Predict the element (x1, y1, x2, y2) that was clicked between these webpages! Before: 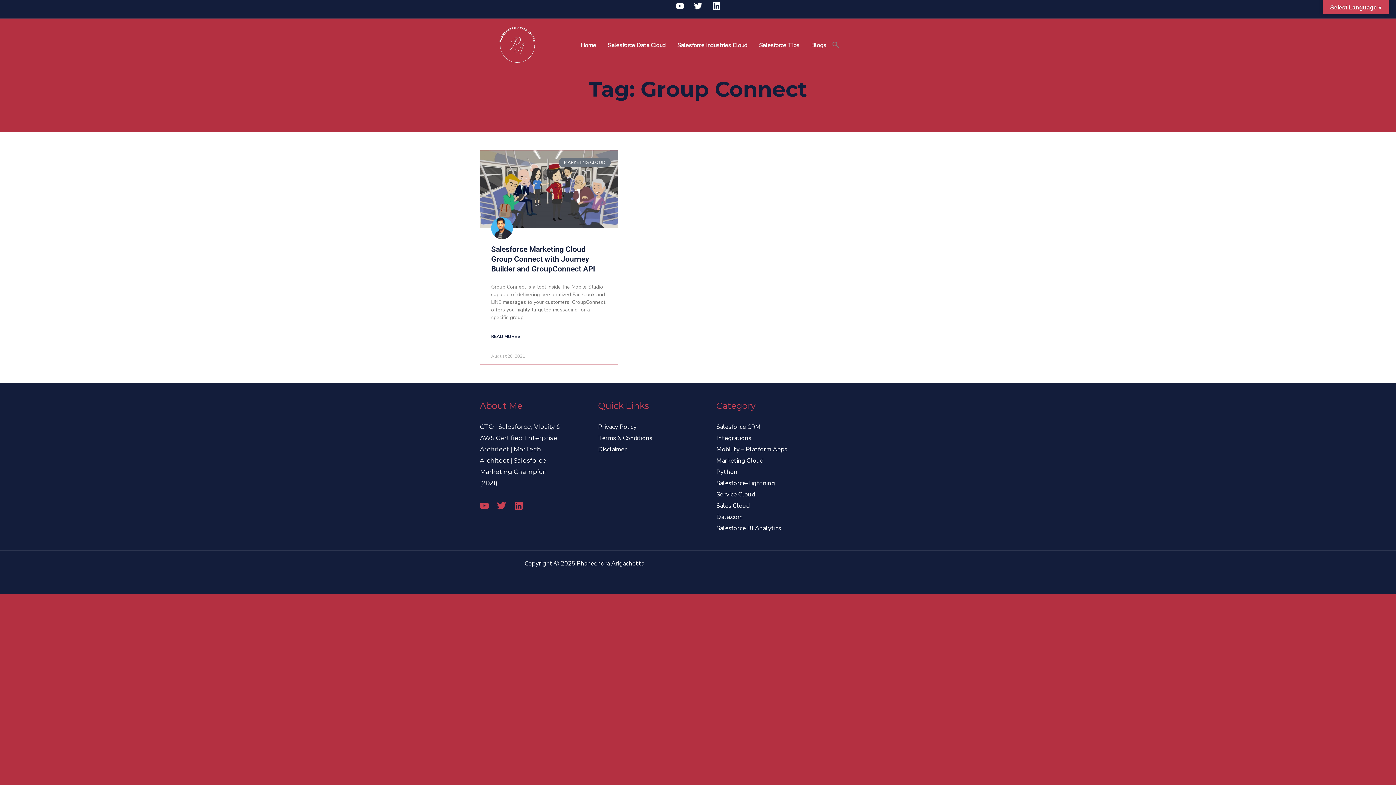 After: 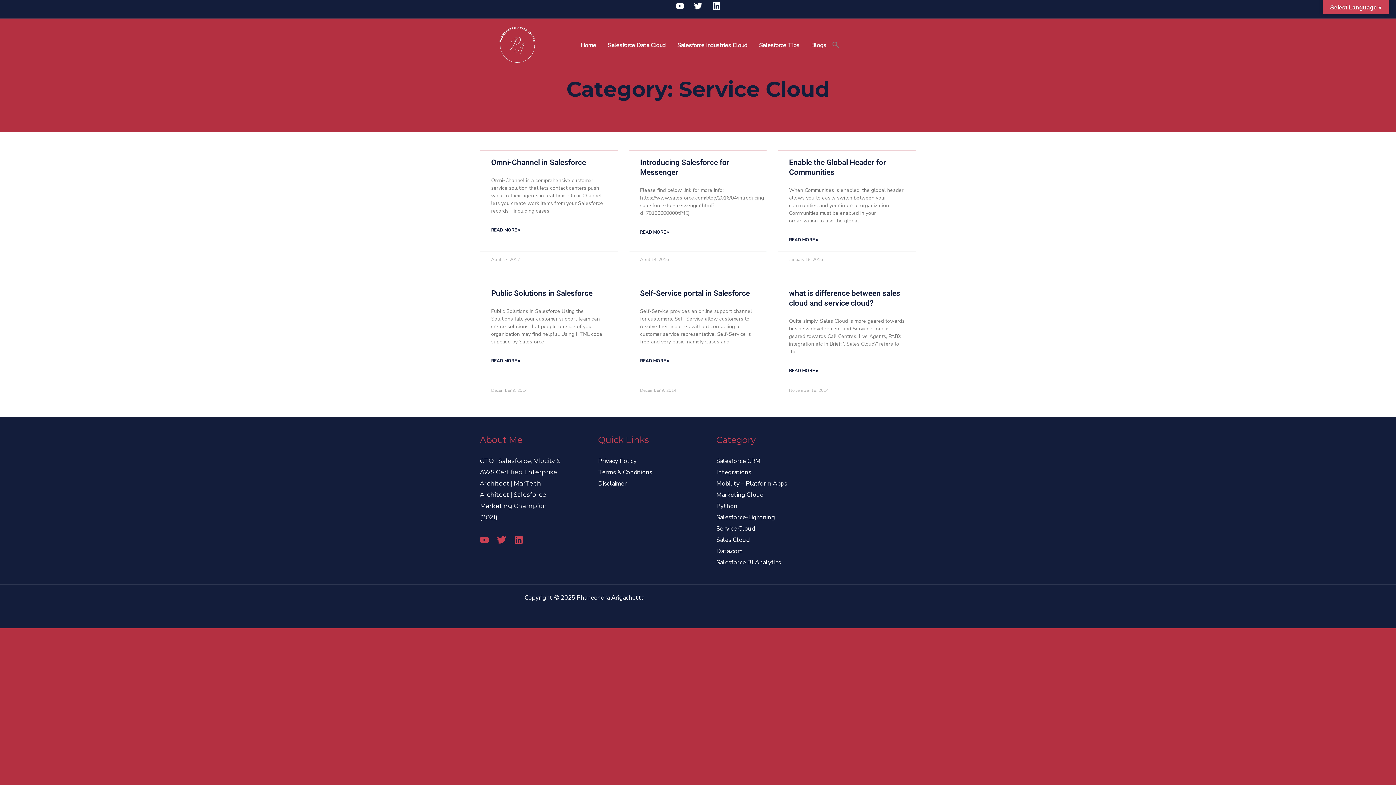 Action: label: Service Cloud bbox: (716, 490, 755, 498)